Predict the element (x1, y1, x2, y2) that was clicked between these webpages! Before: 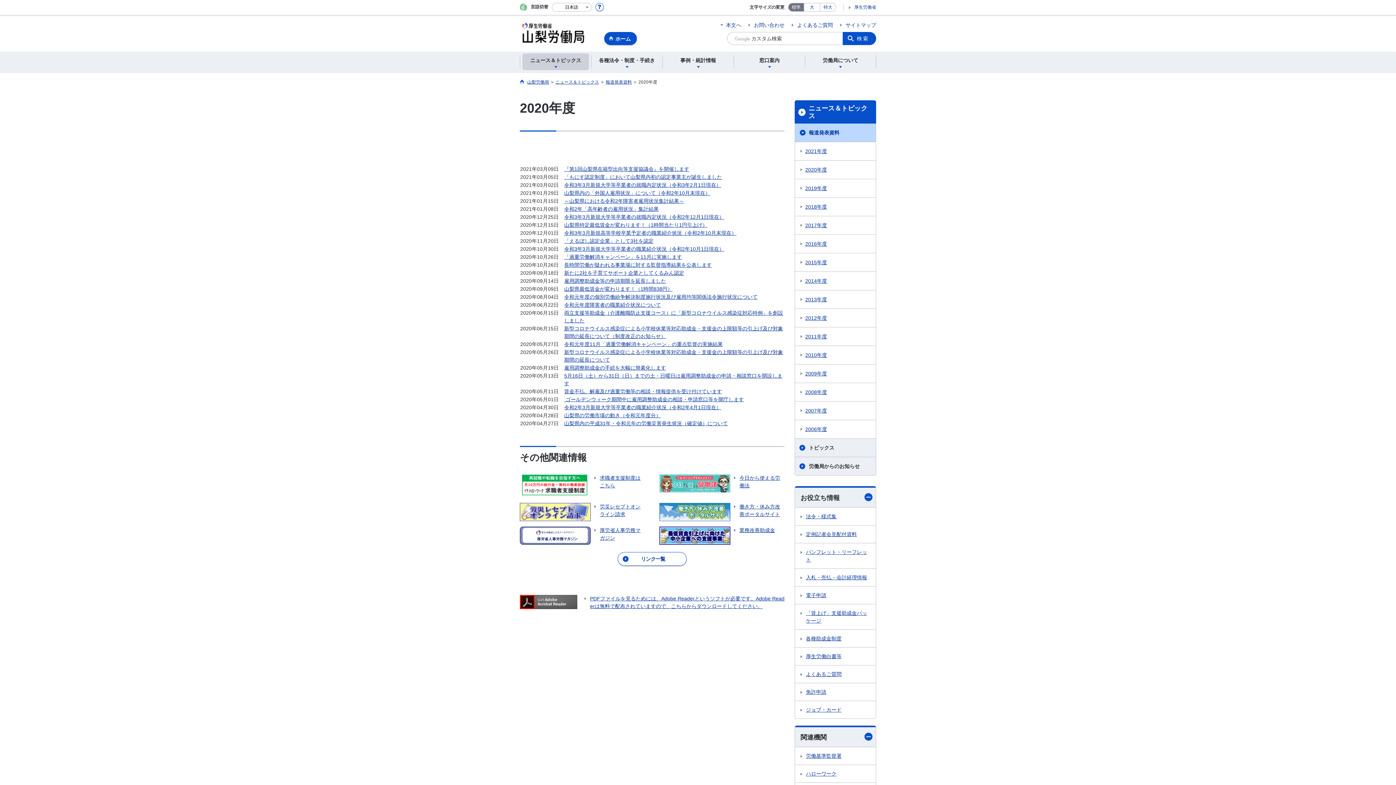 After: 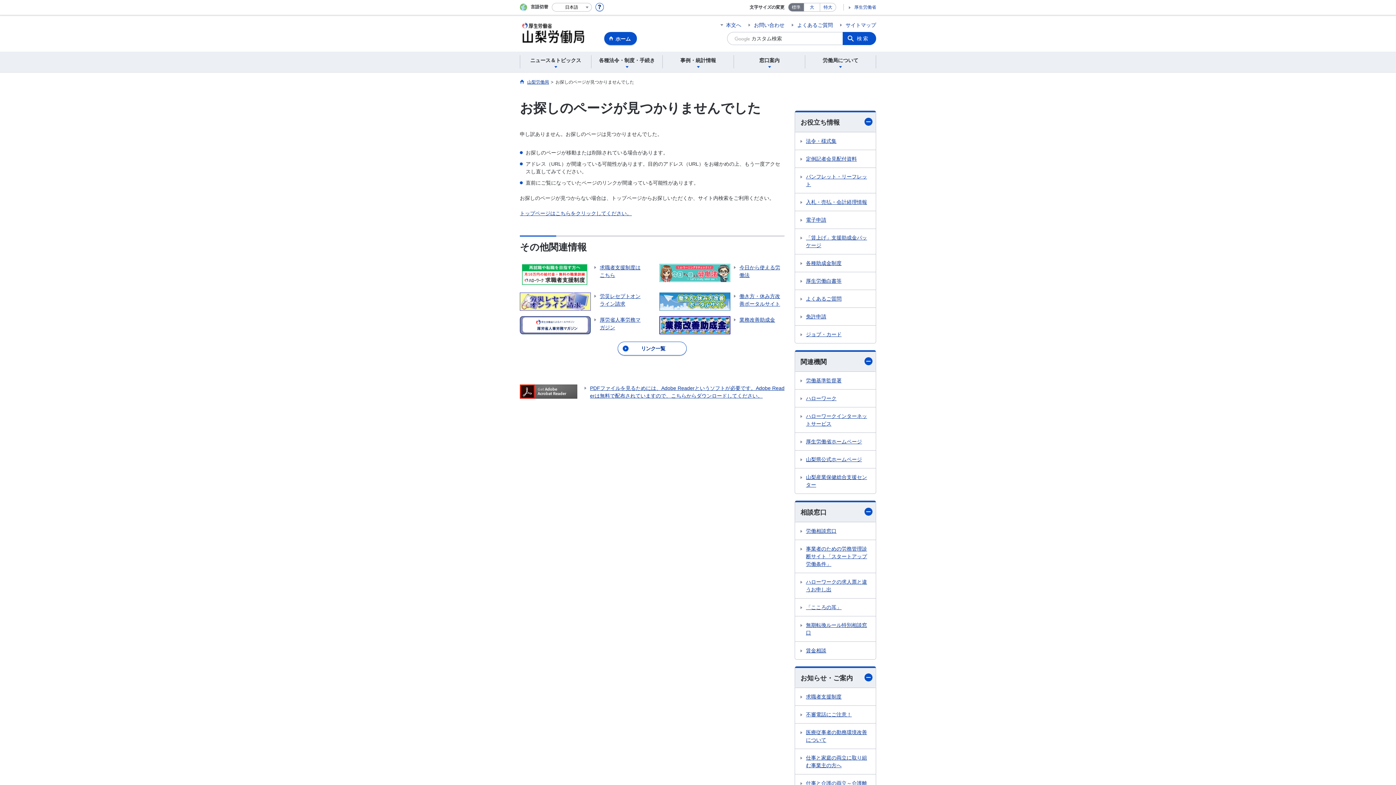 Action: label: 2006年度 bbox: (795, 420, 876, 438)